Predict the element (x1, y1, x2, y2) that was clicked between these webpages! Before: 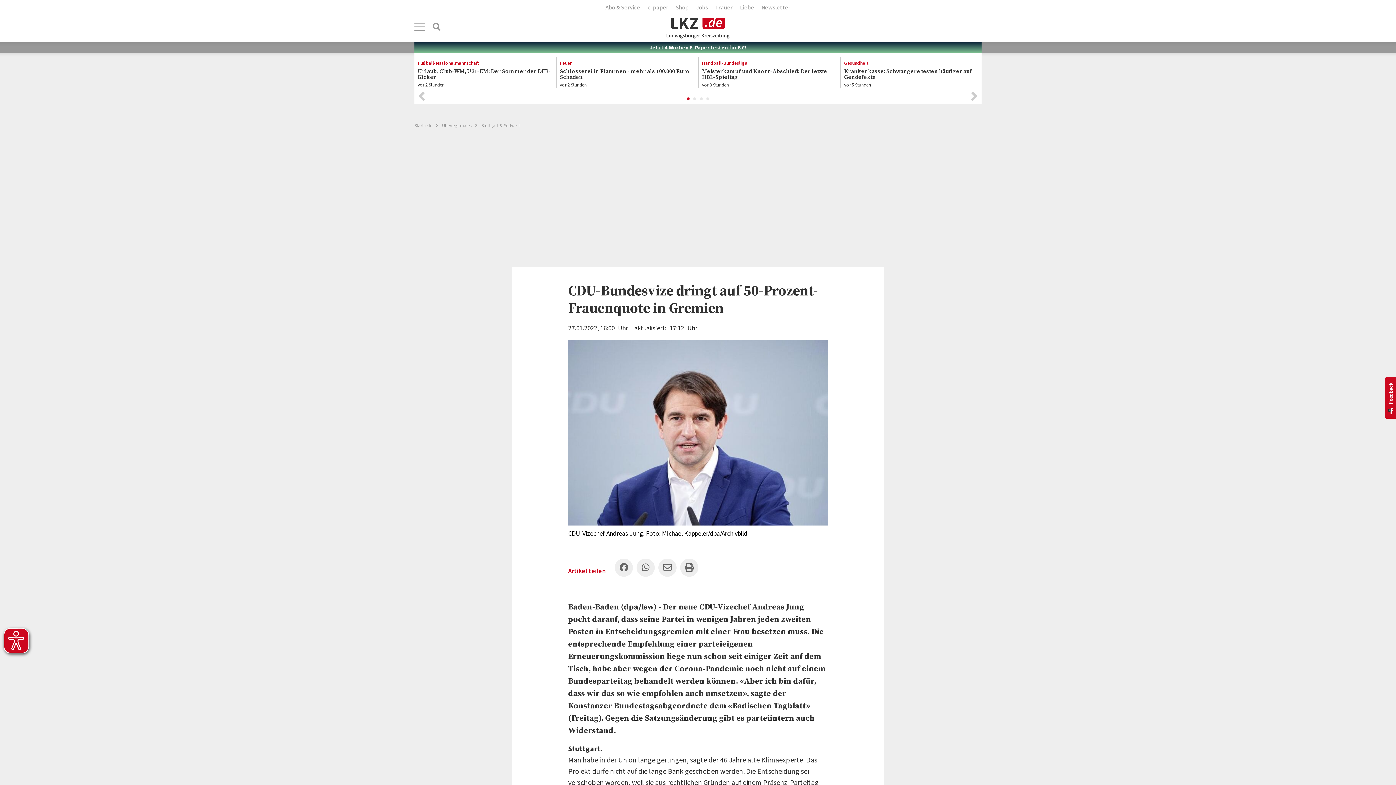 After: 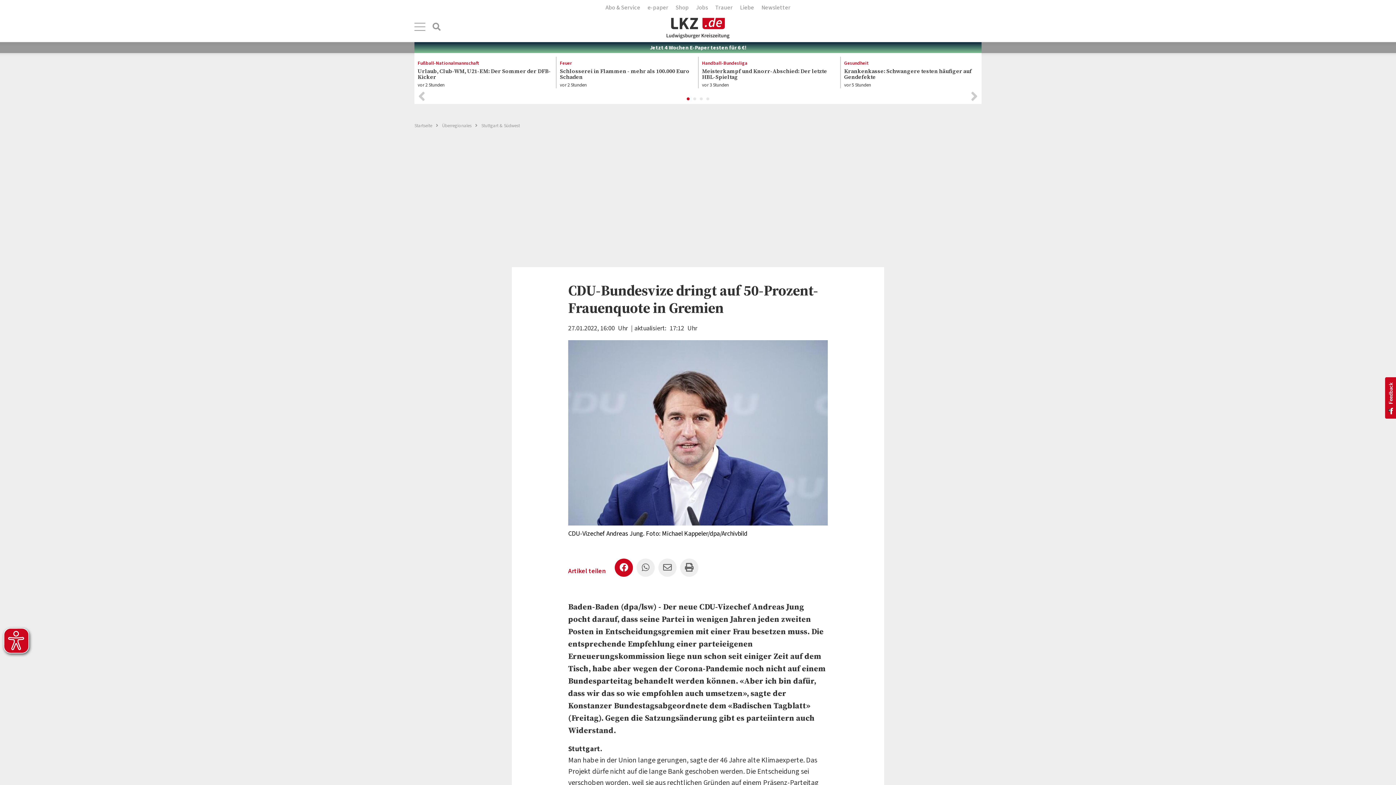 Action: bbox: (614, 558, 633, 576)